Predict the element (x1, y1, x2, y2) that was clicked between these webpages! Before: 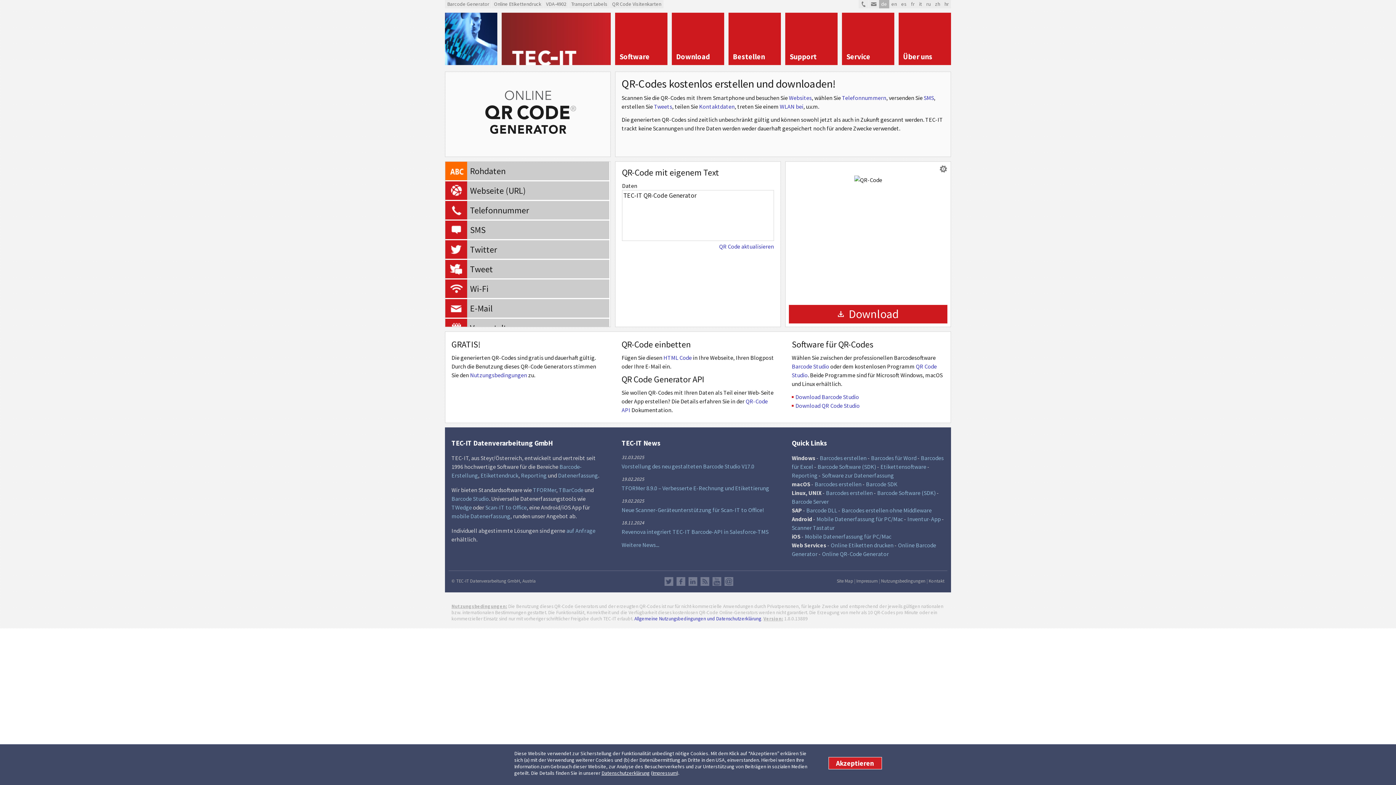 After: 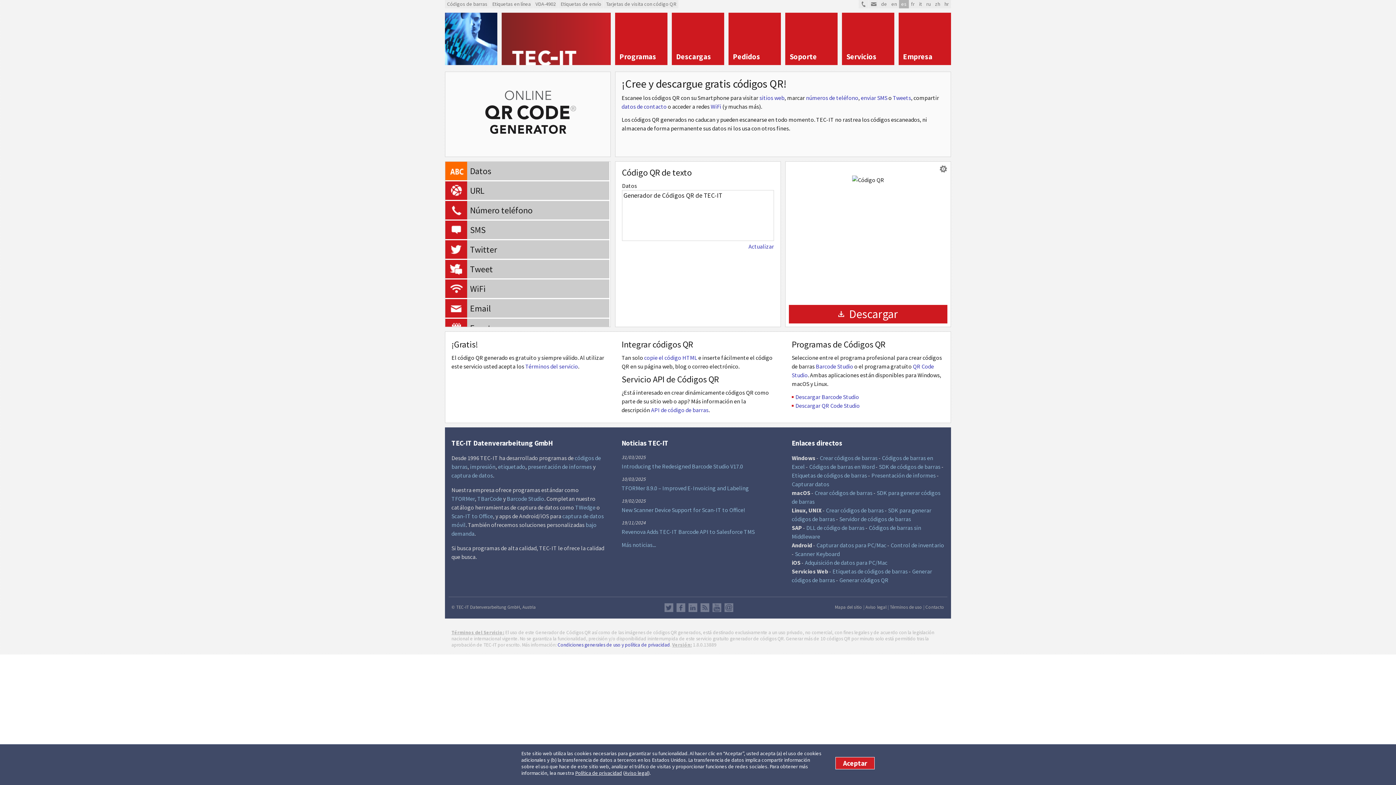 Action: bbox: (899, 0, 909, 8) label: es